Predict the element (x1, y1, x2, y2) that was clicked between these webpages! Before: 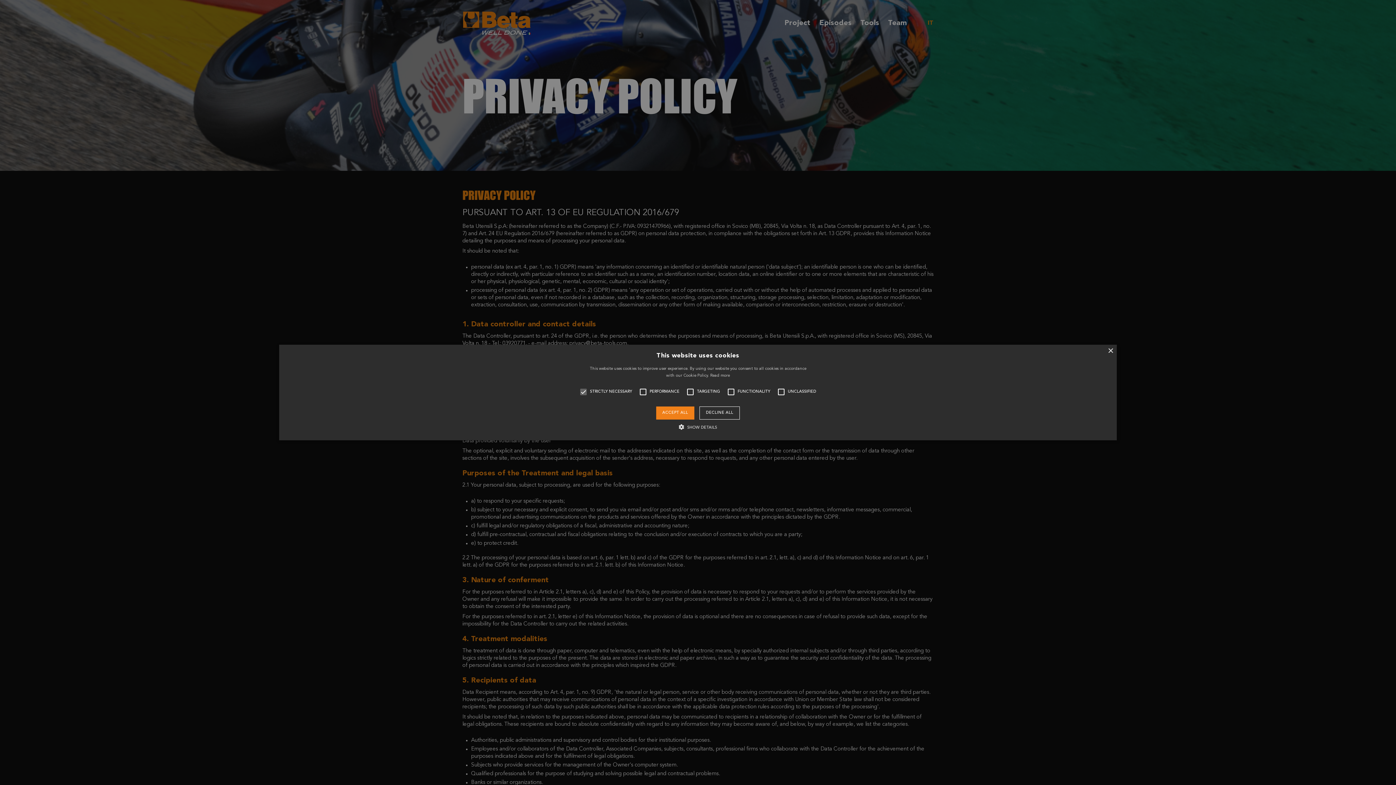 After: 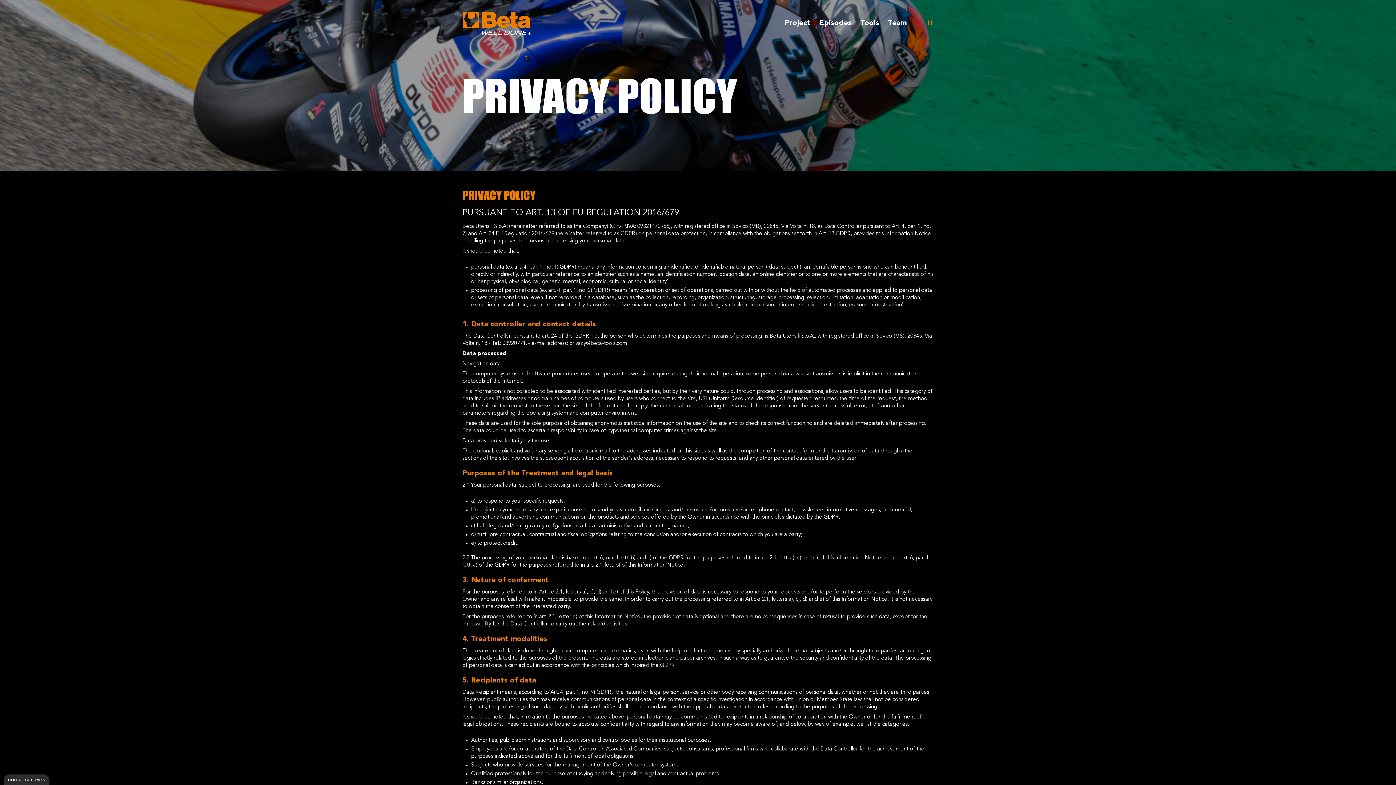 Action: label: ACCEPT ALL bbox: (656, 406, 694, 419)